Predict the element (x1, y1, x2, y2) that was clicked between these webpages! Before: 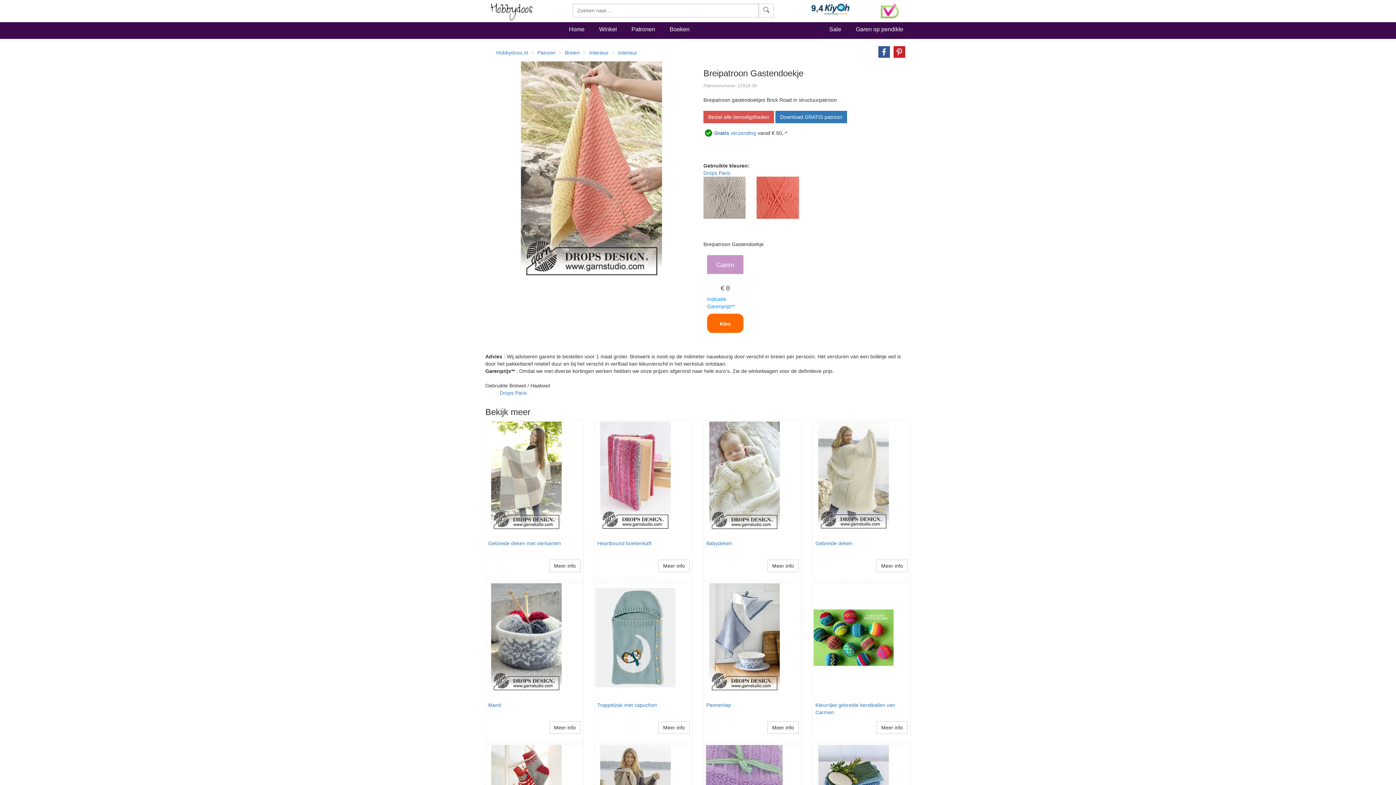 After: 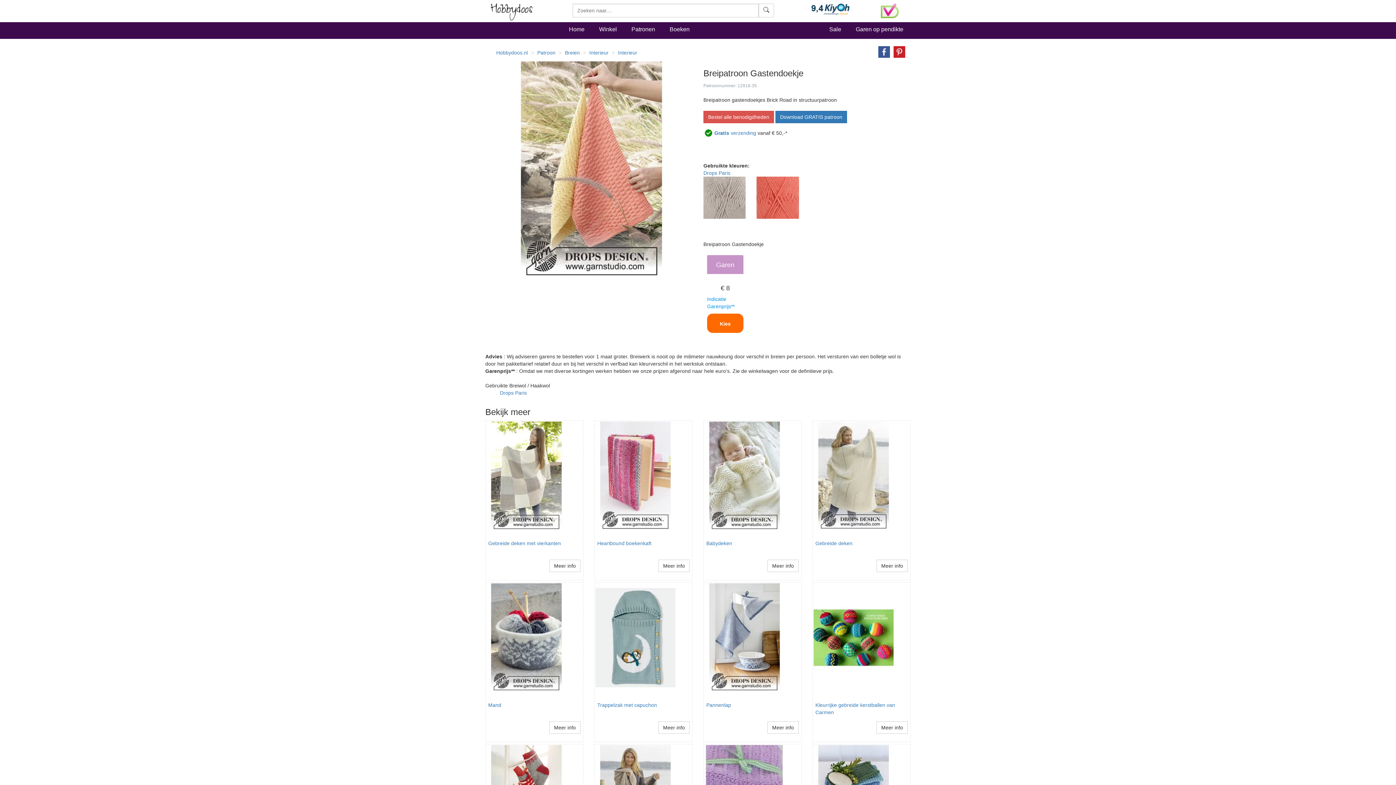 Action: bbox: (890, 48, 905, 54)